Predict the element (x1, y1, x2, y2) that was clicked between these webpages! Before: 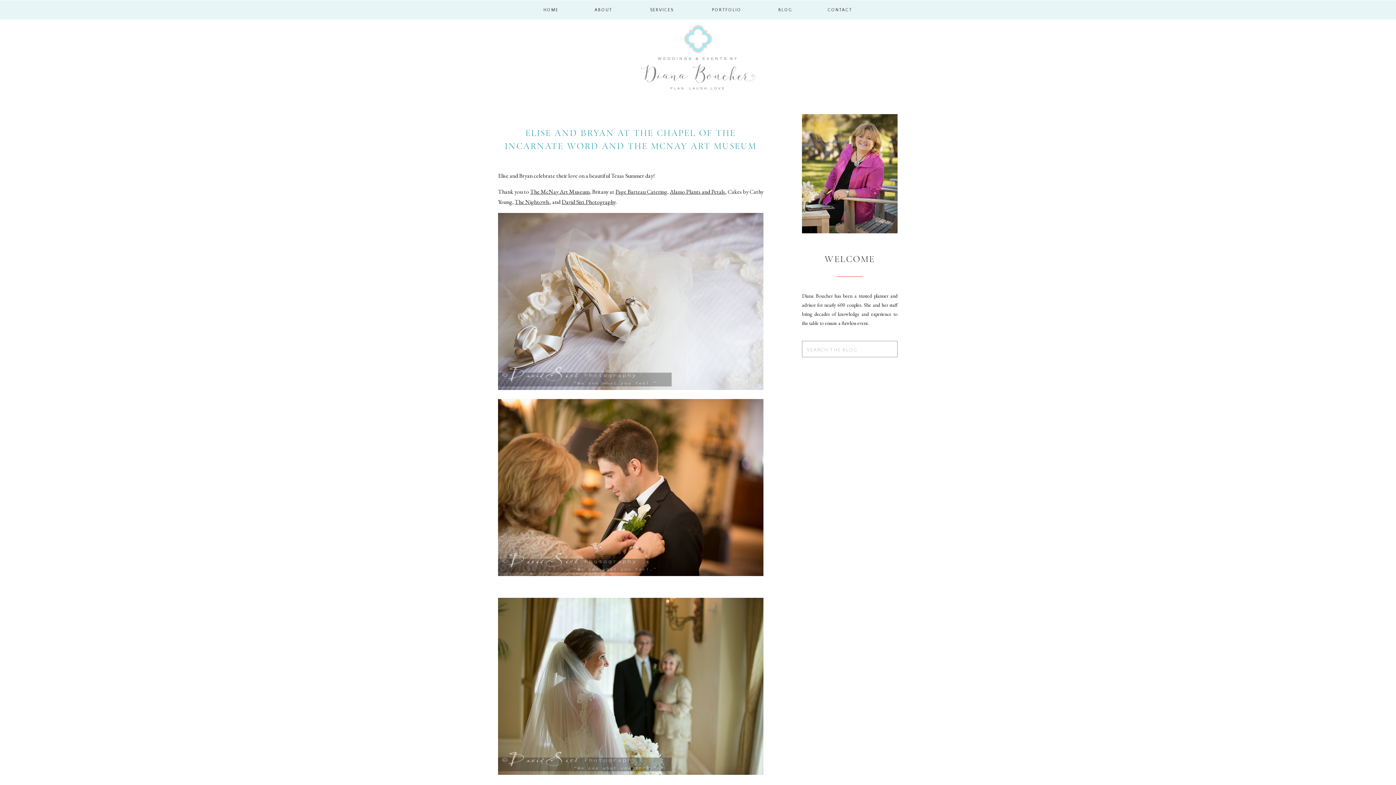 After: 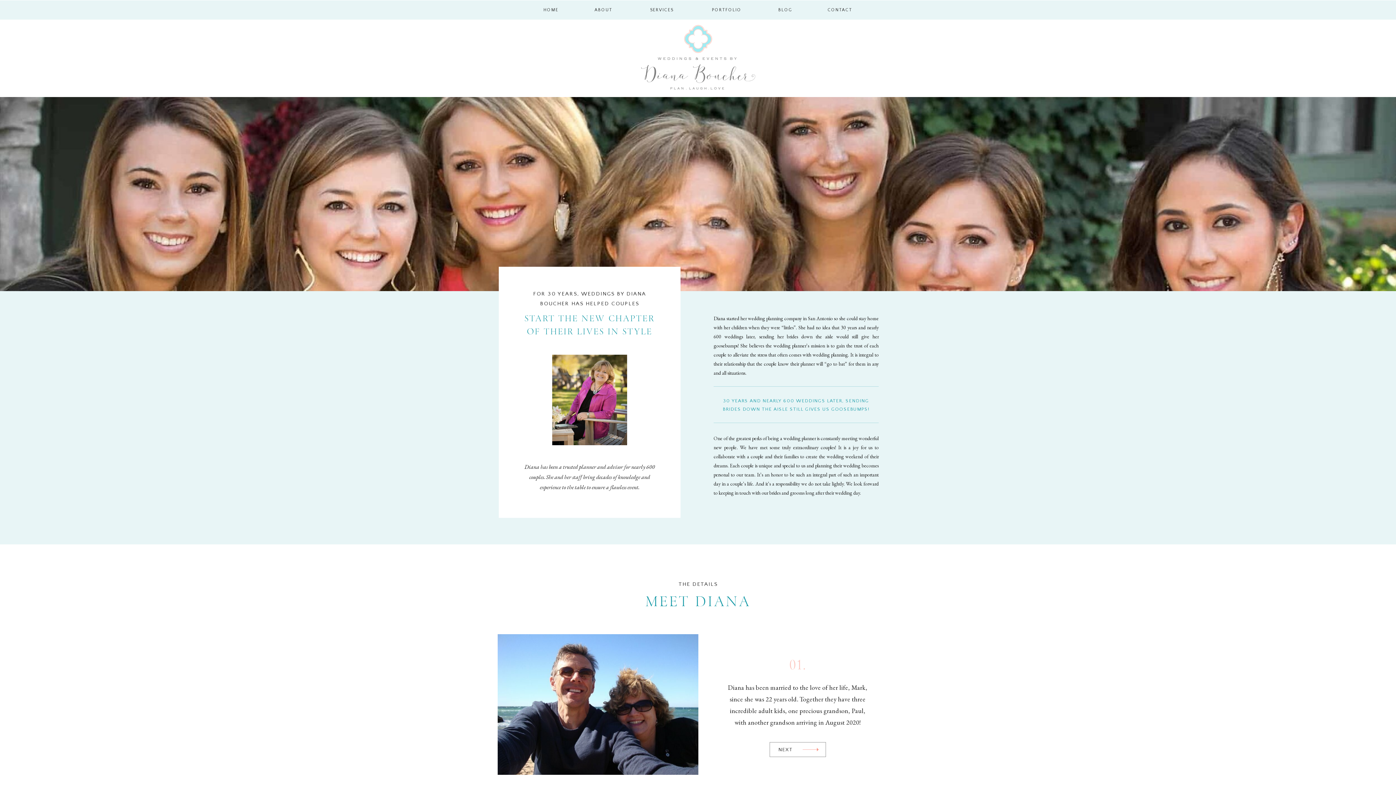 Action: bbox: (594, 6, 612, 12) label: ABOUT